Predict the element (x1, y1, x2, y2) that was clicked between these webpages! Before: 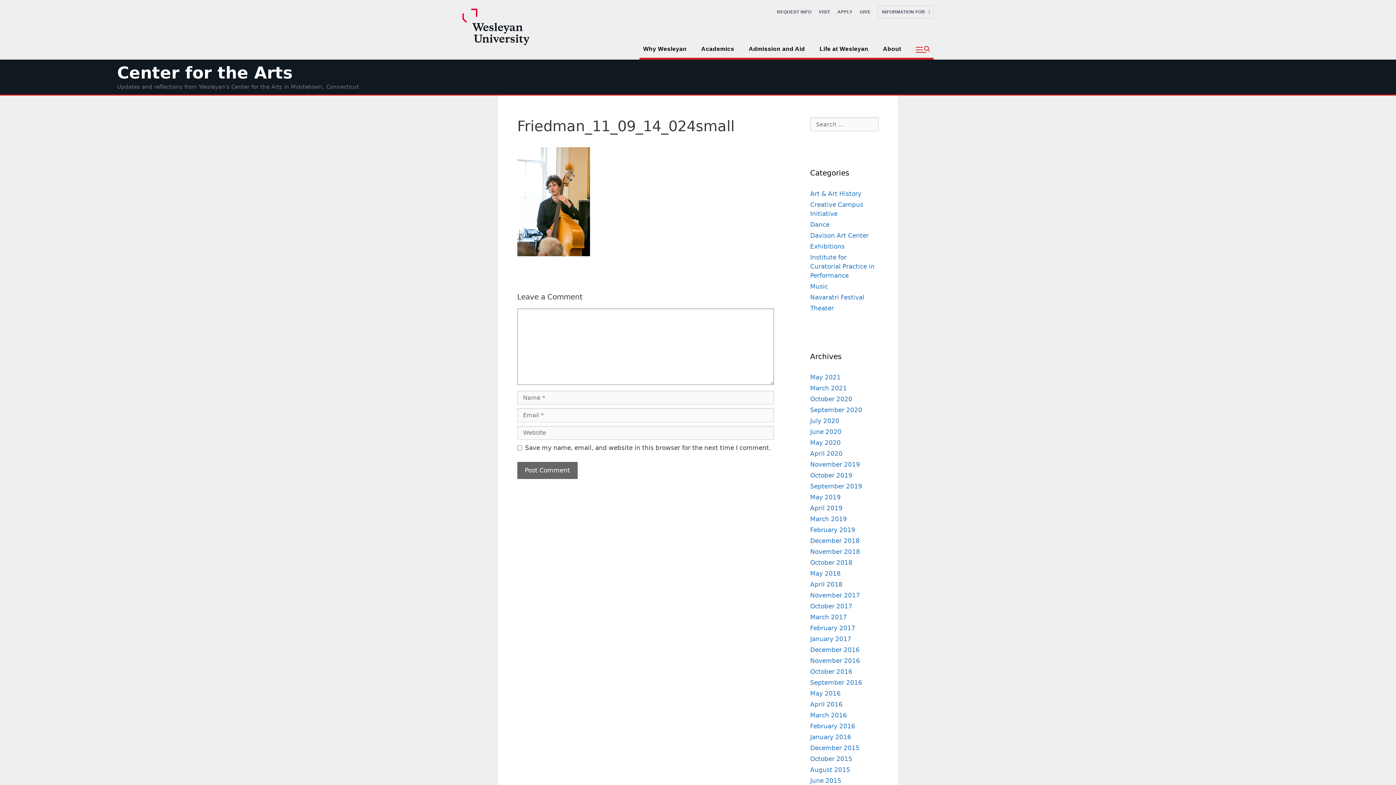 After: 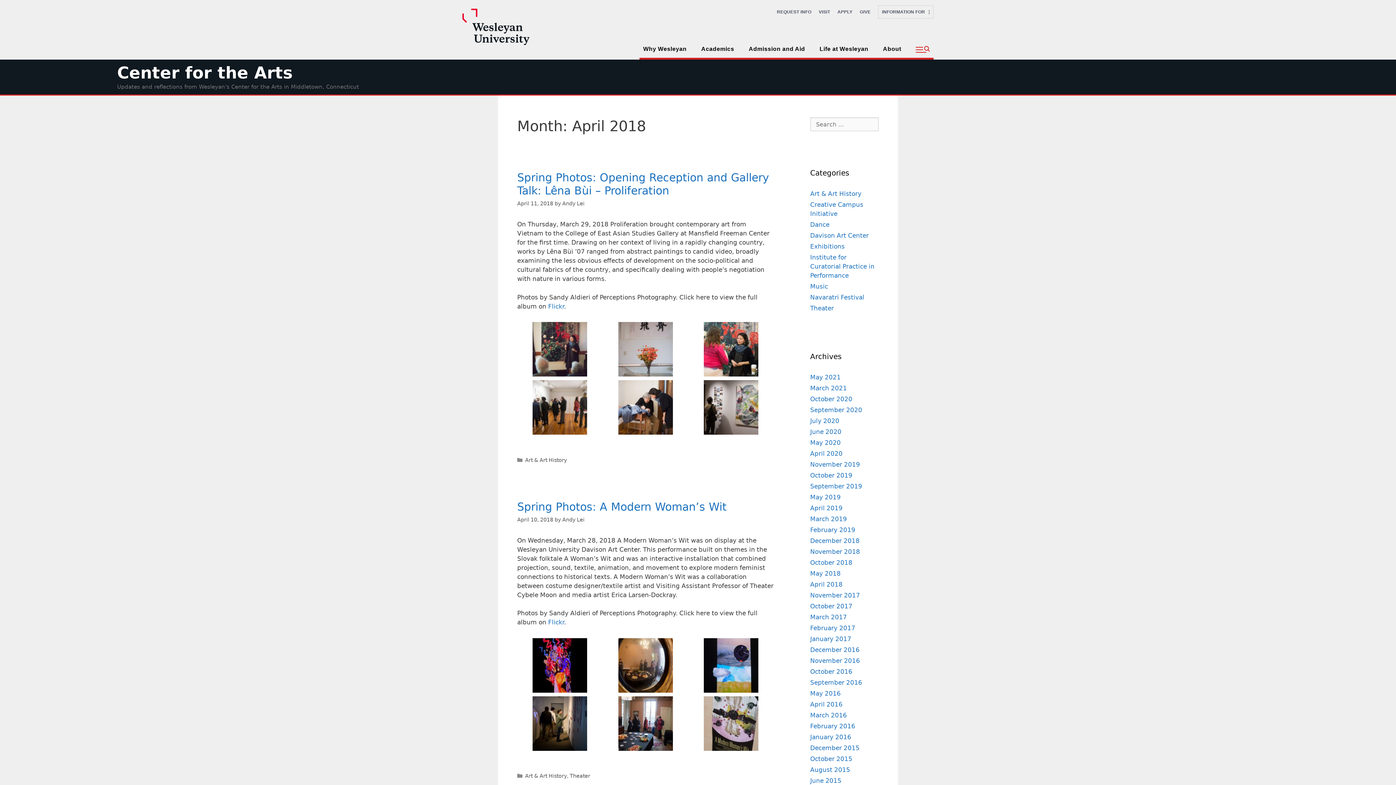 Action: label: April 2018 bbox: (810, 581, 842, 588)